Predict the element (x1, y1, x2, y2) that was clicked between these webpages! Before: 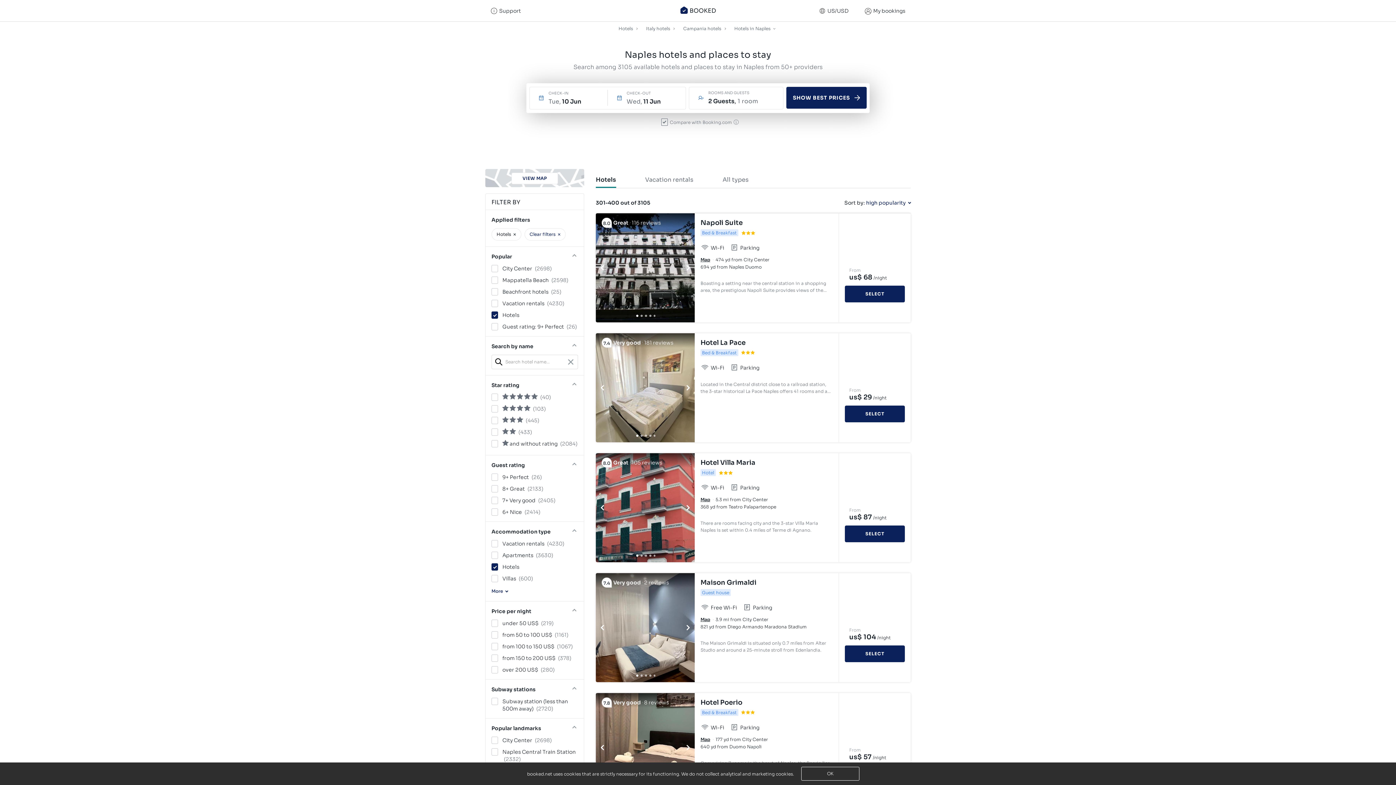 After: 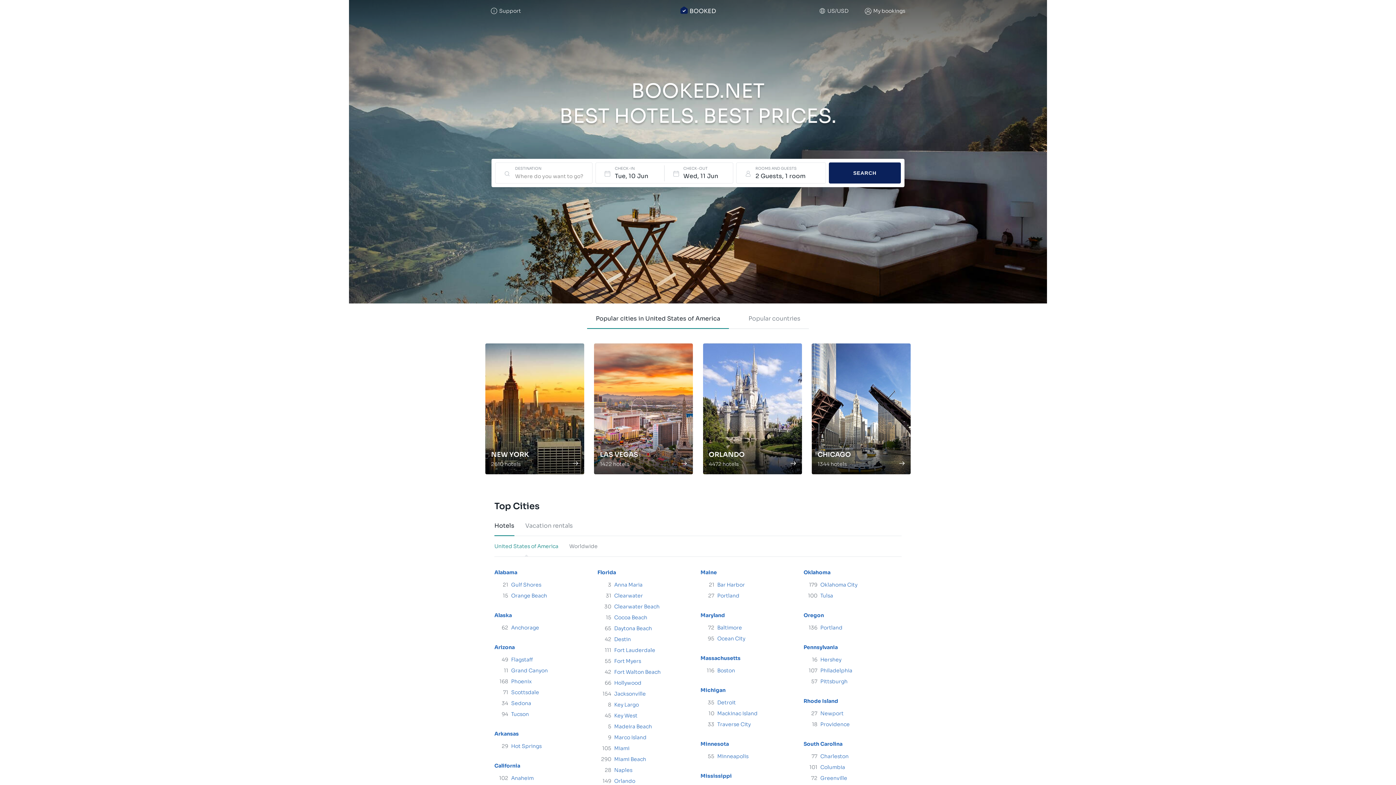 Action: bbox: (618, 23, 634, 33) label: Hotels